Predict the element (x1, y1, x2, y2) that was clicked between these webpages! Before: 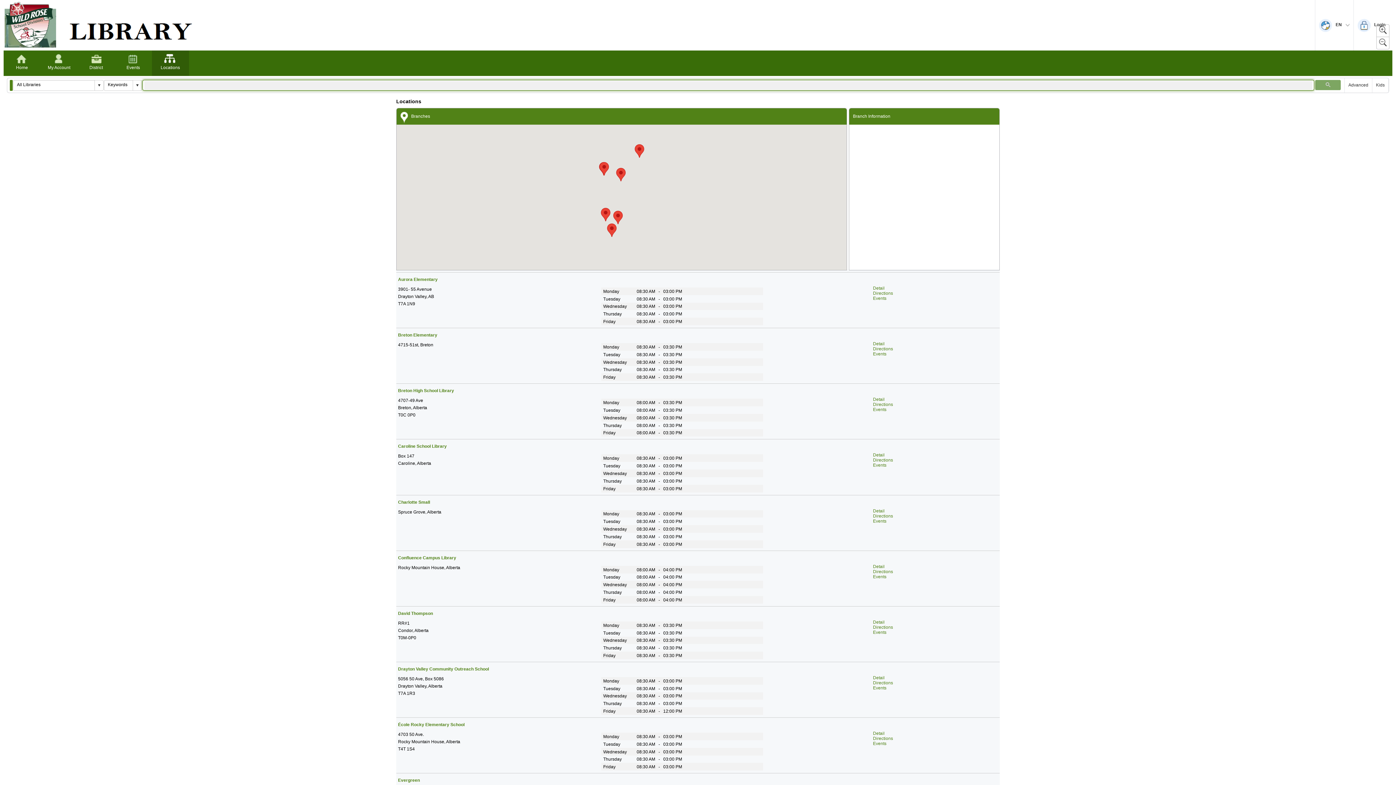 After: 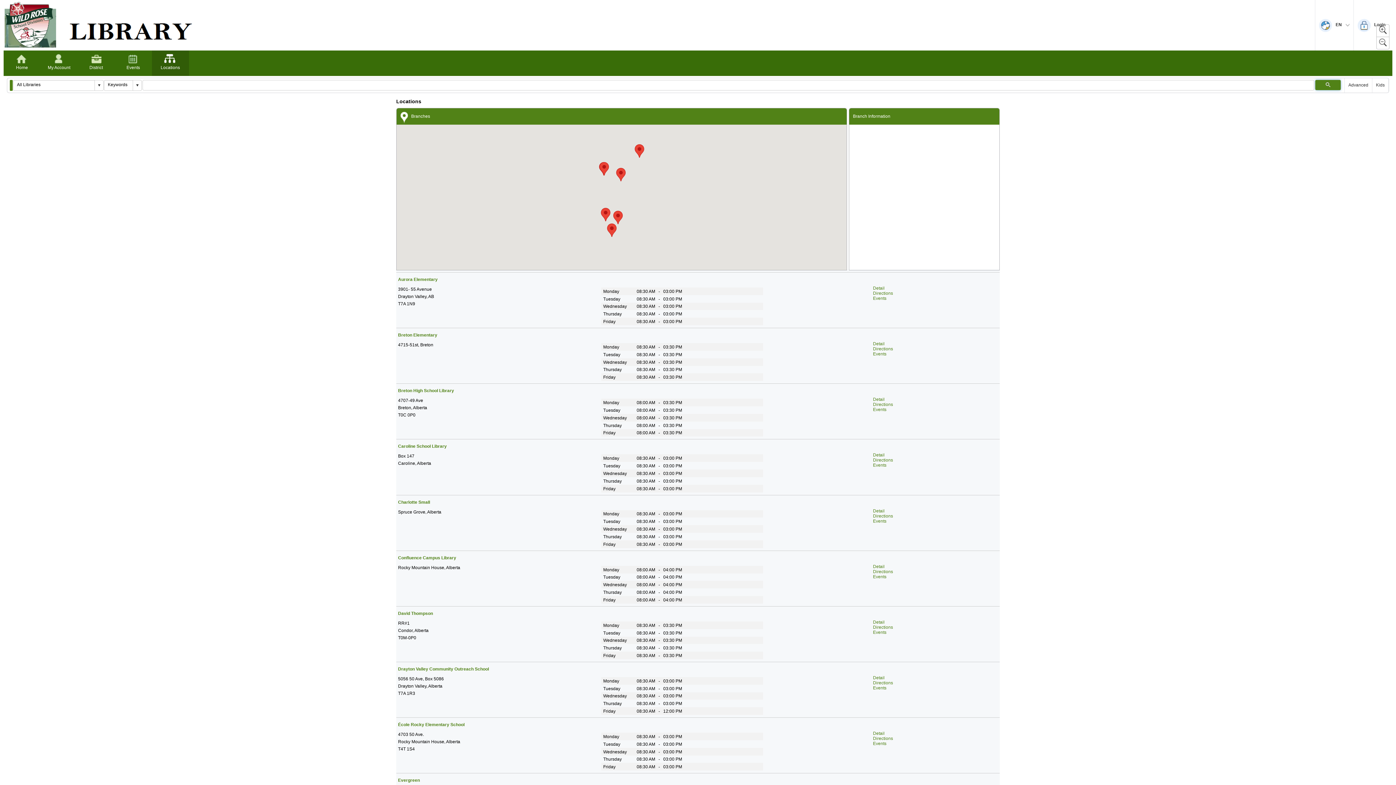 Action: label: Submit your search bbox: (1315, 80, 1341, 90)